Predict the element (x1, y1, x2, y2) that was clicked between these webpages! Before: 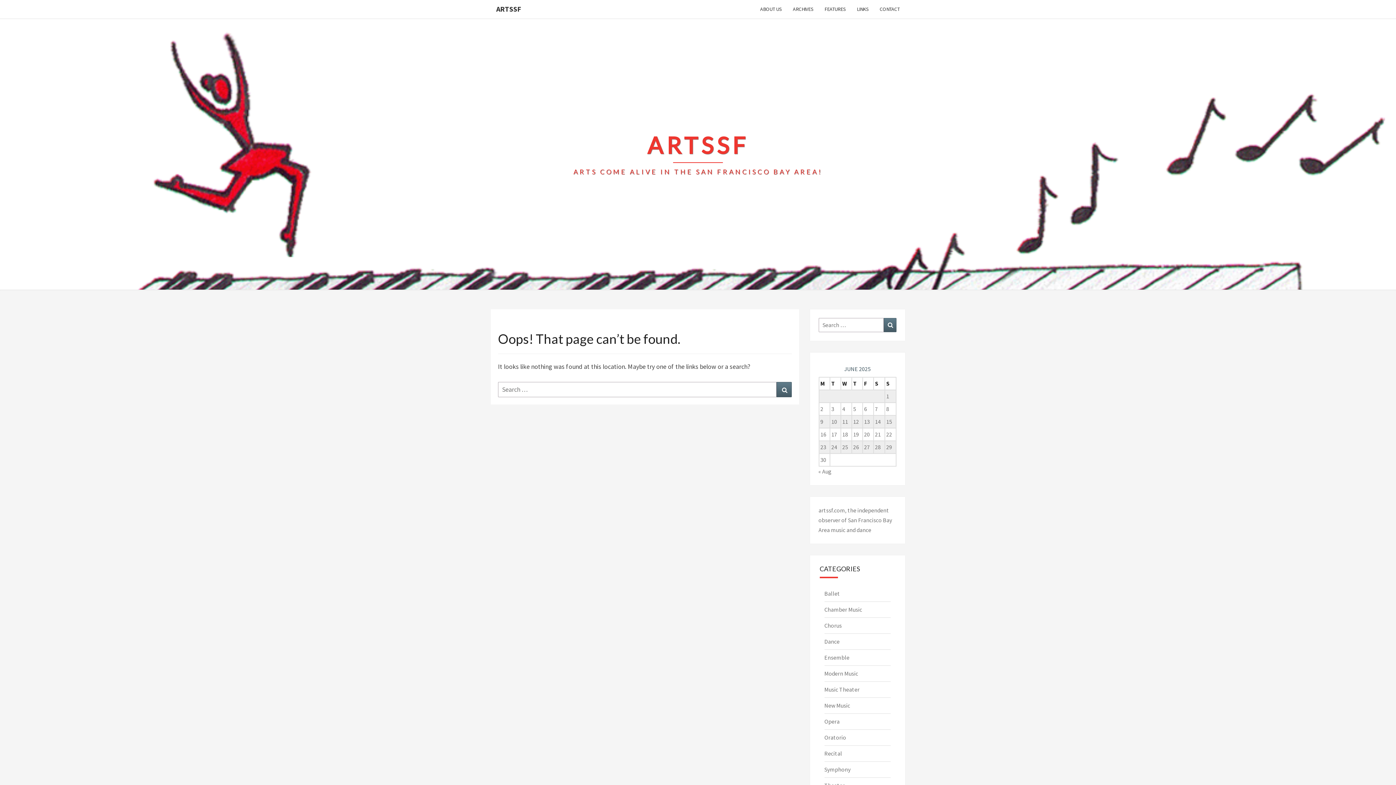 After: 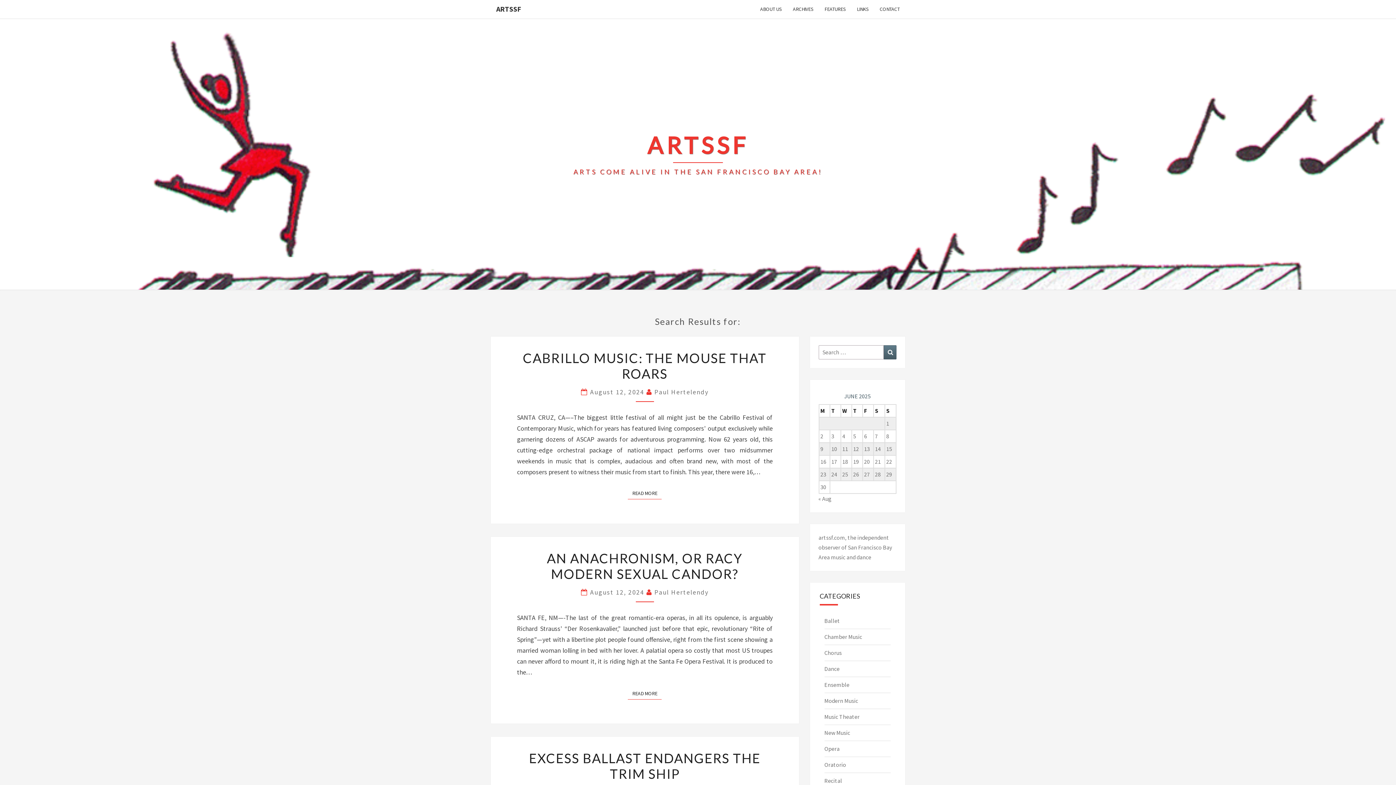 Action: label: Search bbox: (884, 318, 896, 332)